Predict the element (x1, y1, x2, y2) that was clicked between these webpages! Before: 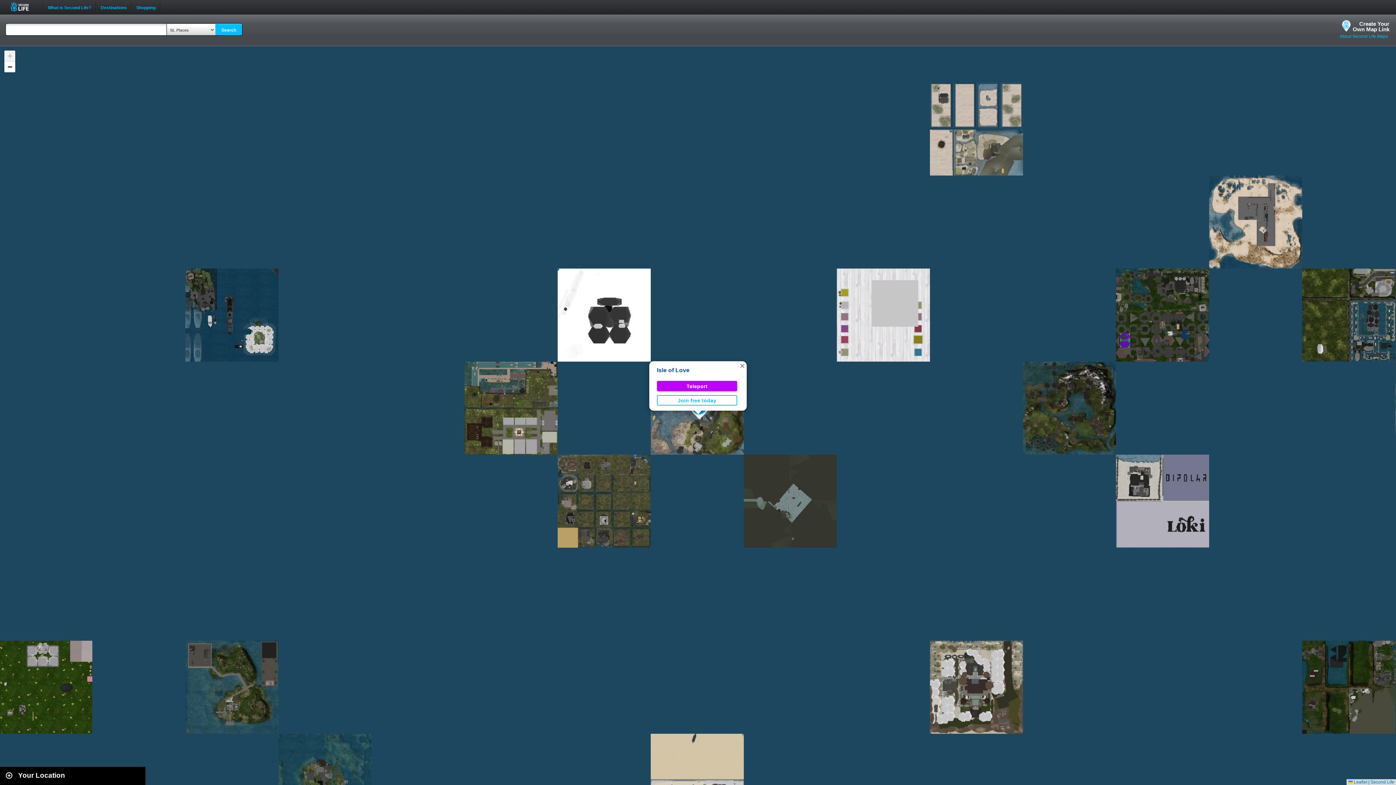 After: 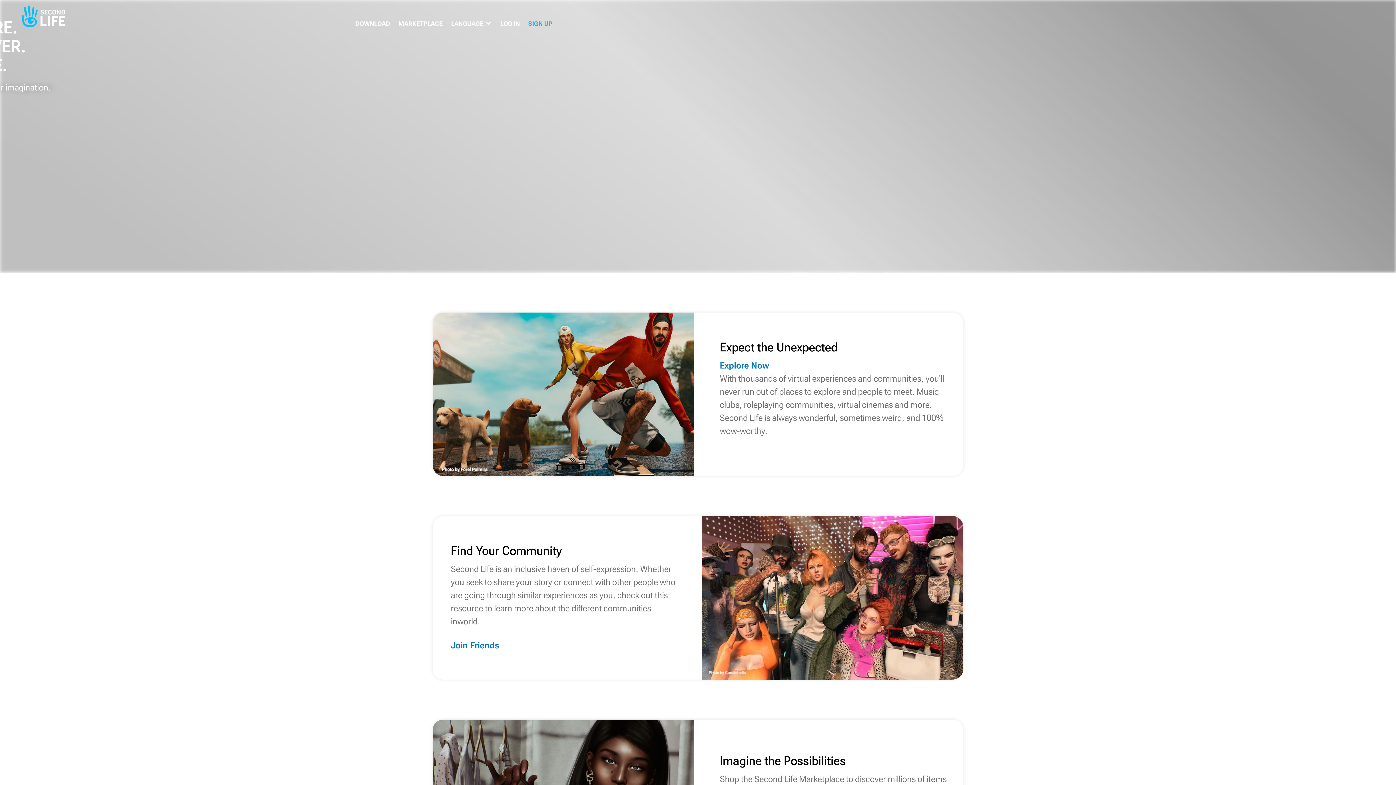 Action: bbox: (1370, 780, 1394, 785) label: Second Life